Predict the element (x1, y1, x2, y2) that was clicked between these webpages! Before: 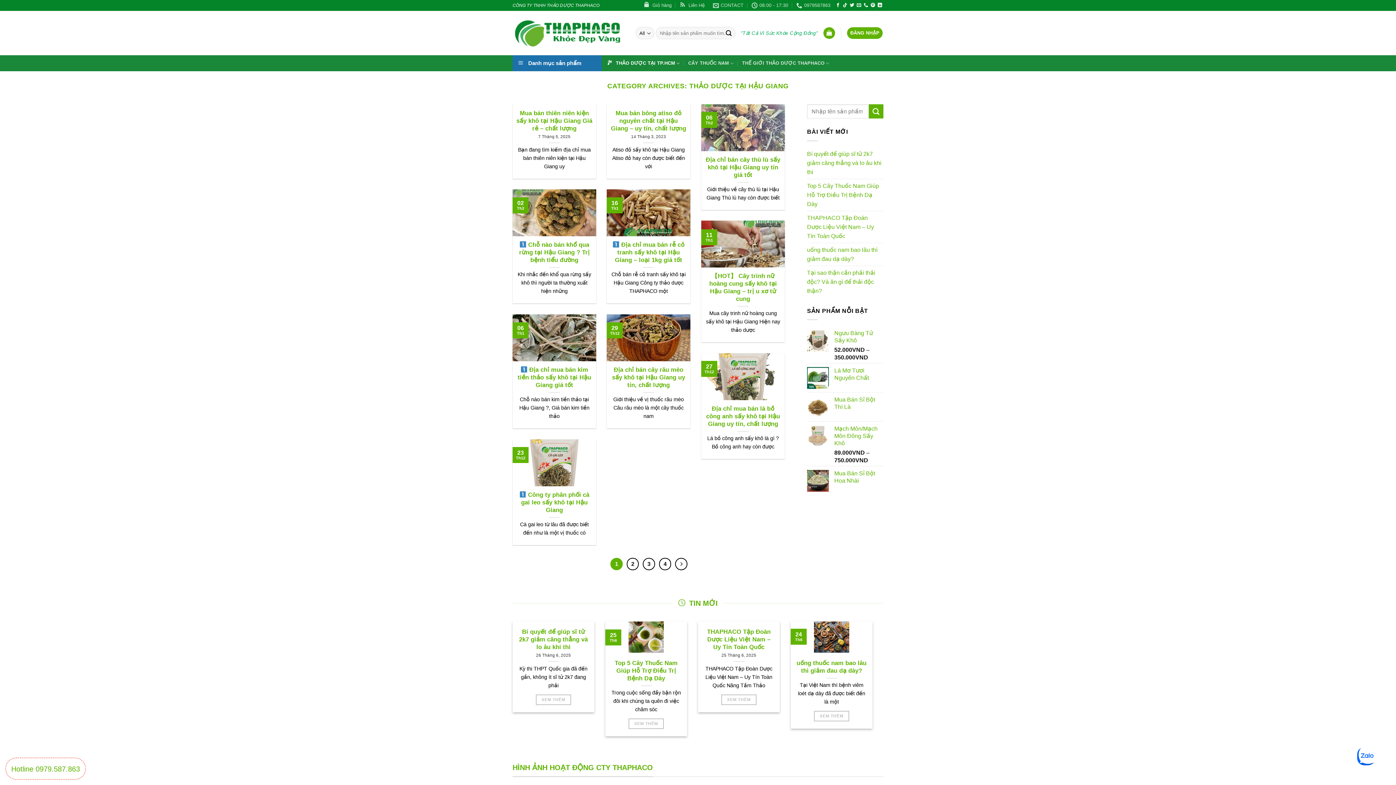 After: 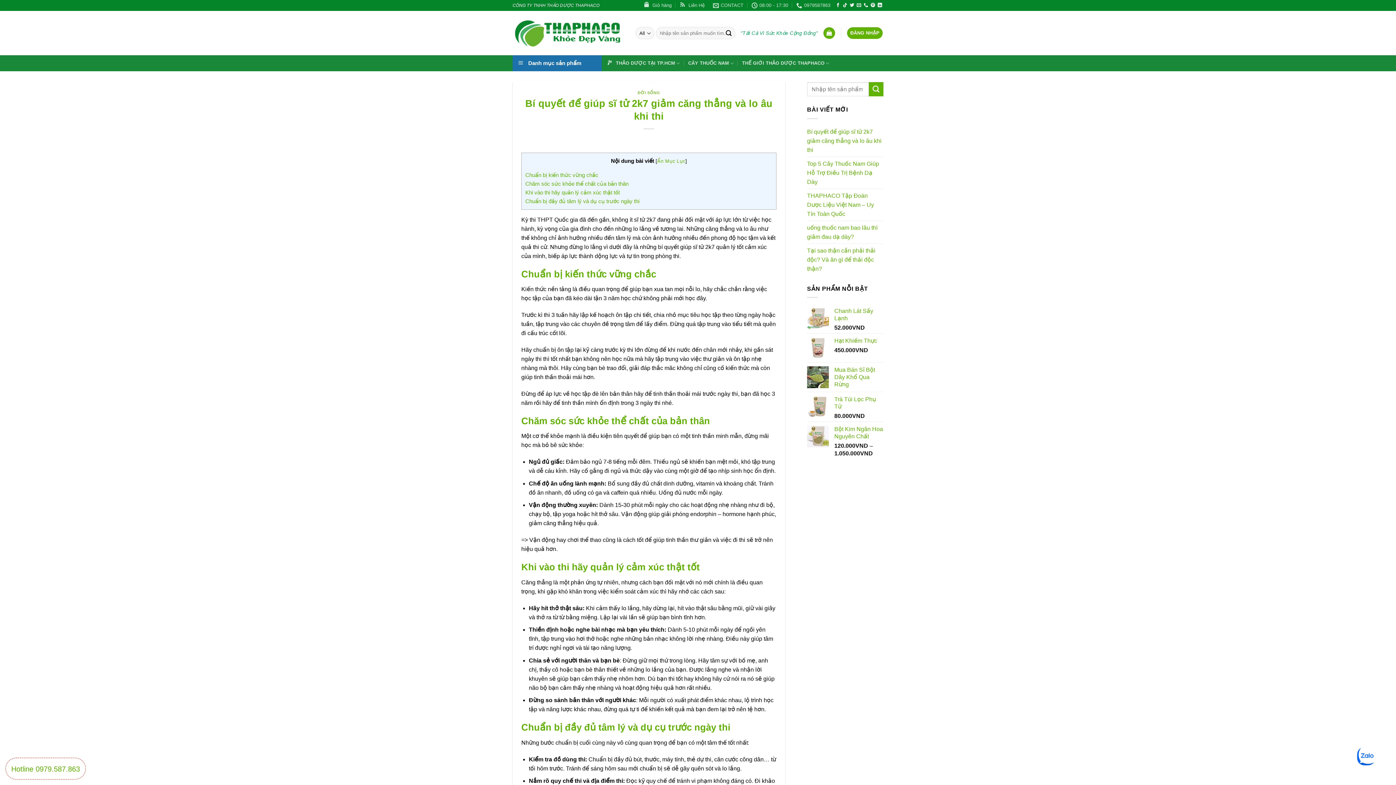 Action: label: Bí quyết để giúp sĩ tử 2k7 giảm căng thẳng và lo âu khi thi bbox: (518, 628, 589, 651)